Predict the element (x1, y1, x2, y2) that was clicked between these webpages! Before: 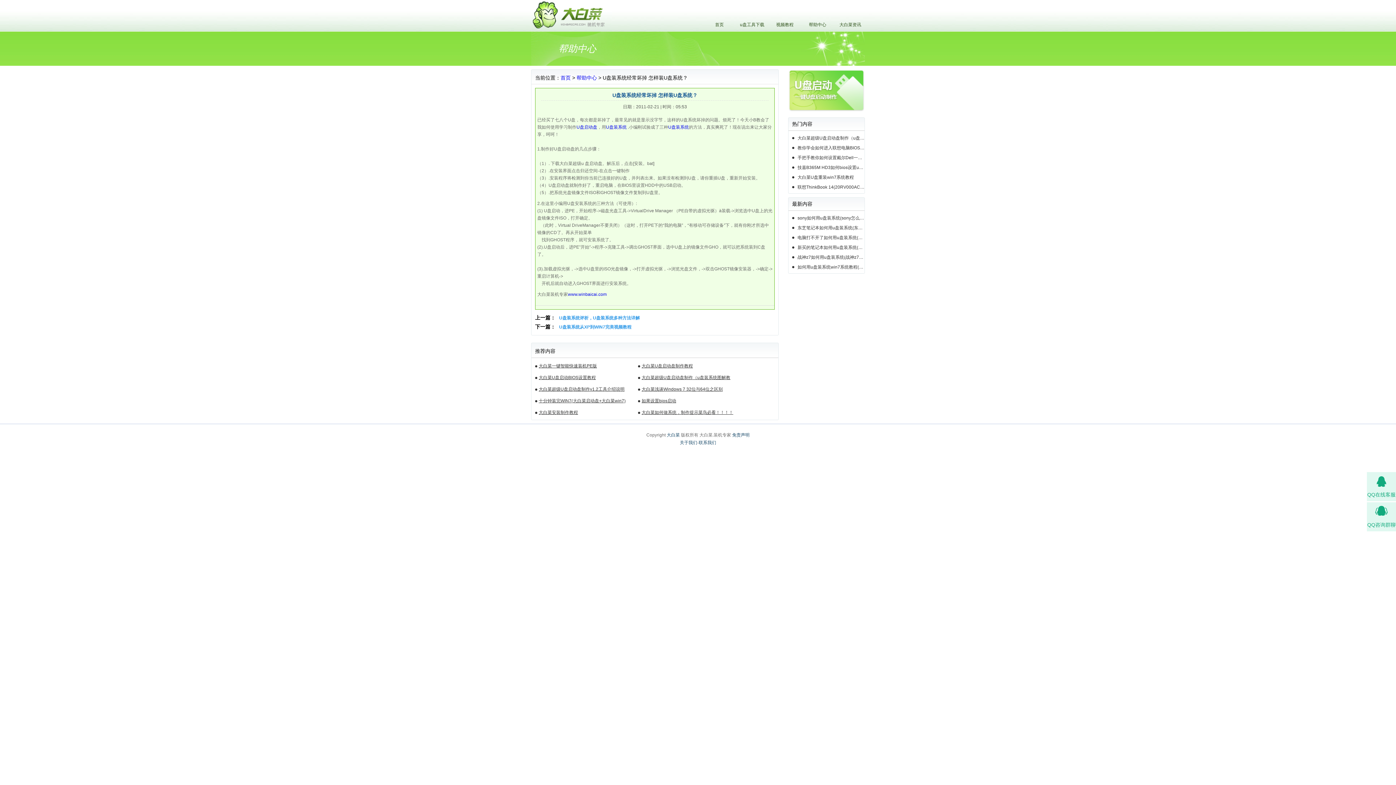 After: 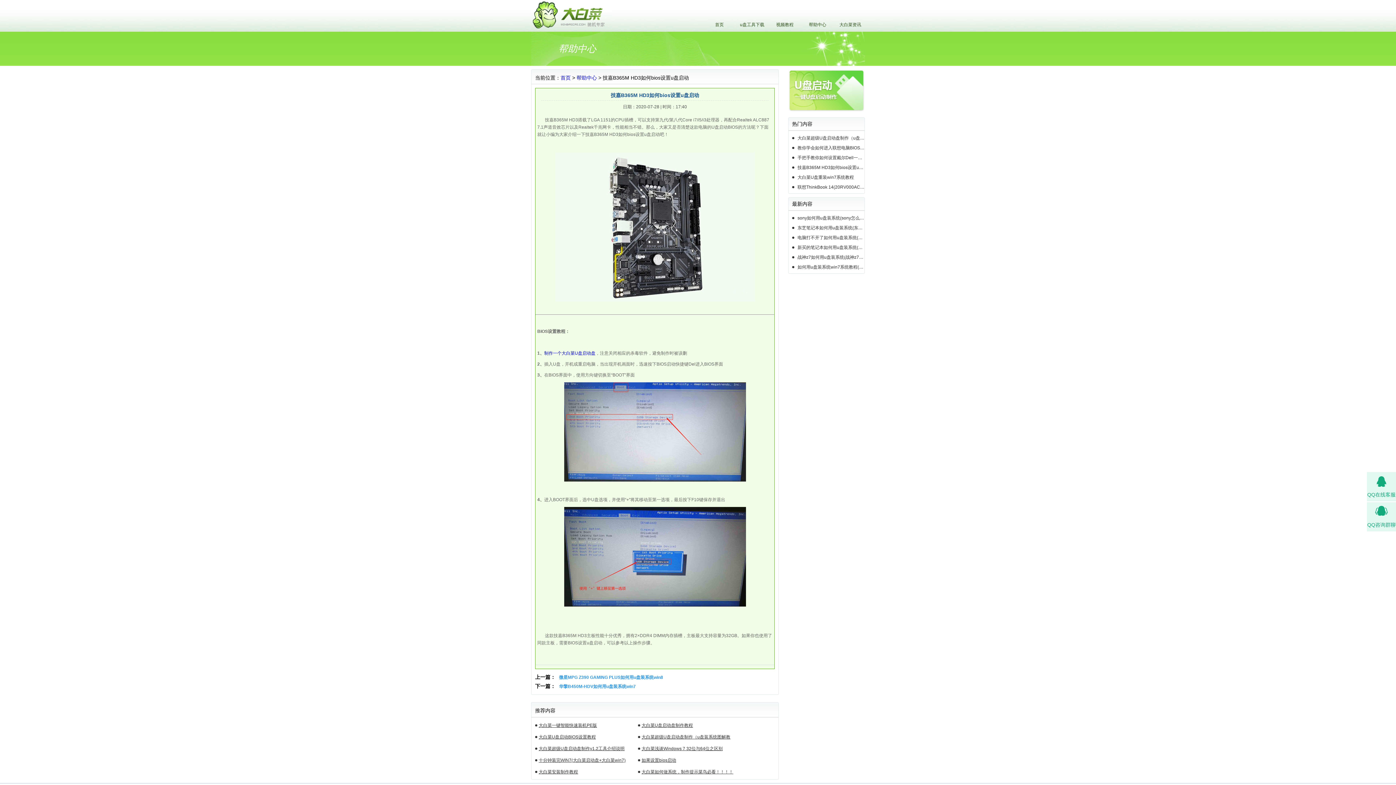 Action: bbox: (788, 164, 864, 171) label: 技嘉B365M HD3如何bios设置u盘启动